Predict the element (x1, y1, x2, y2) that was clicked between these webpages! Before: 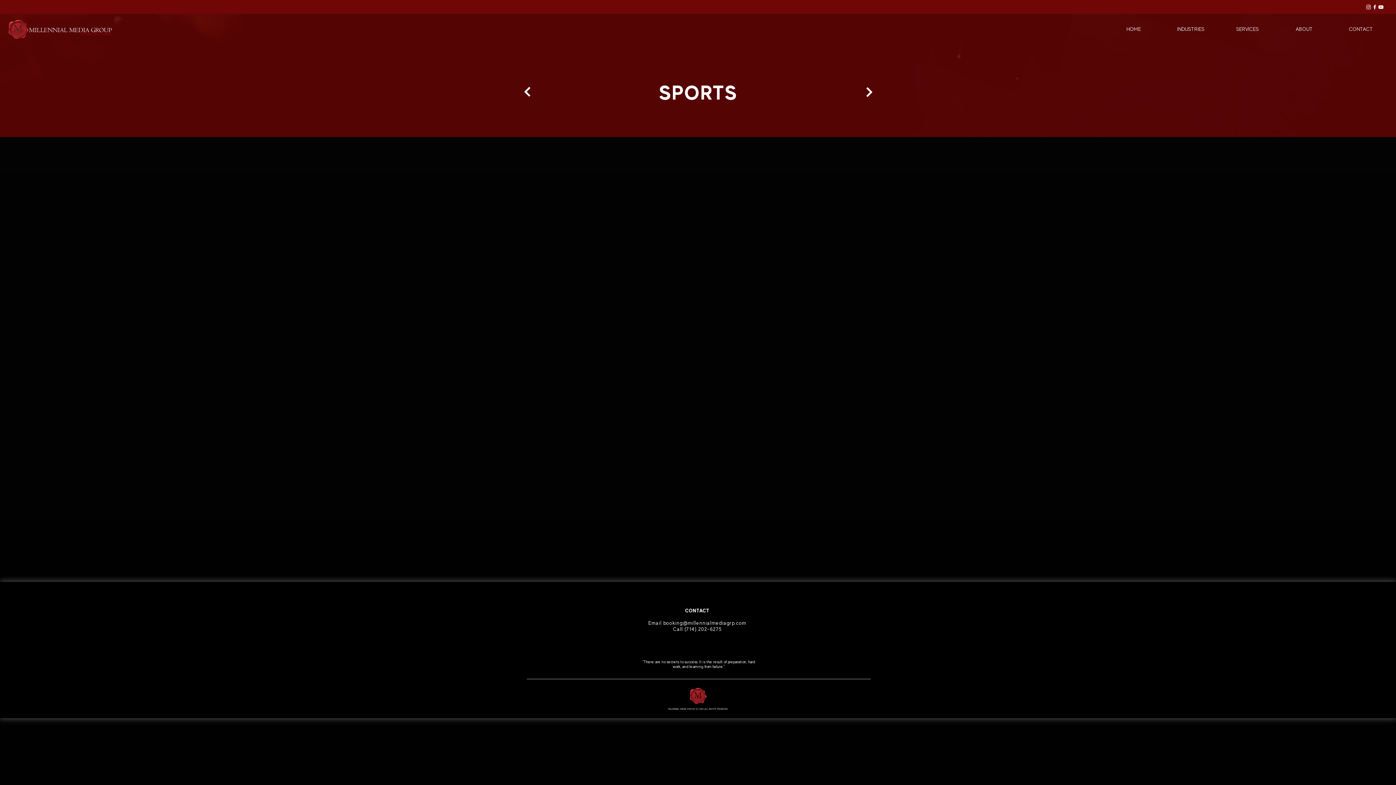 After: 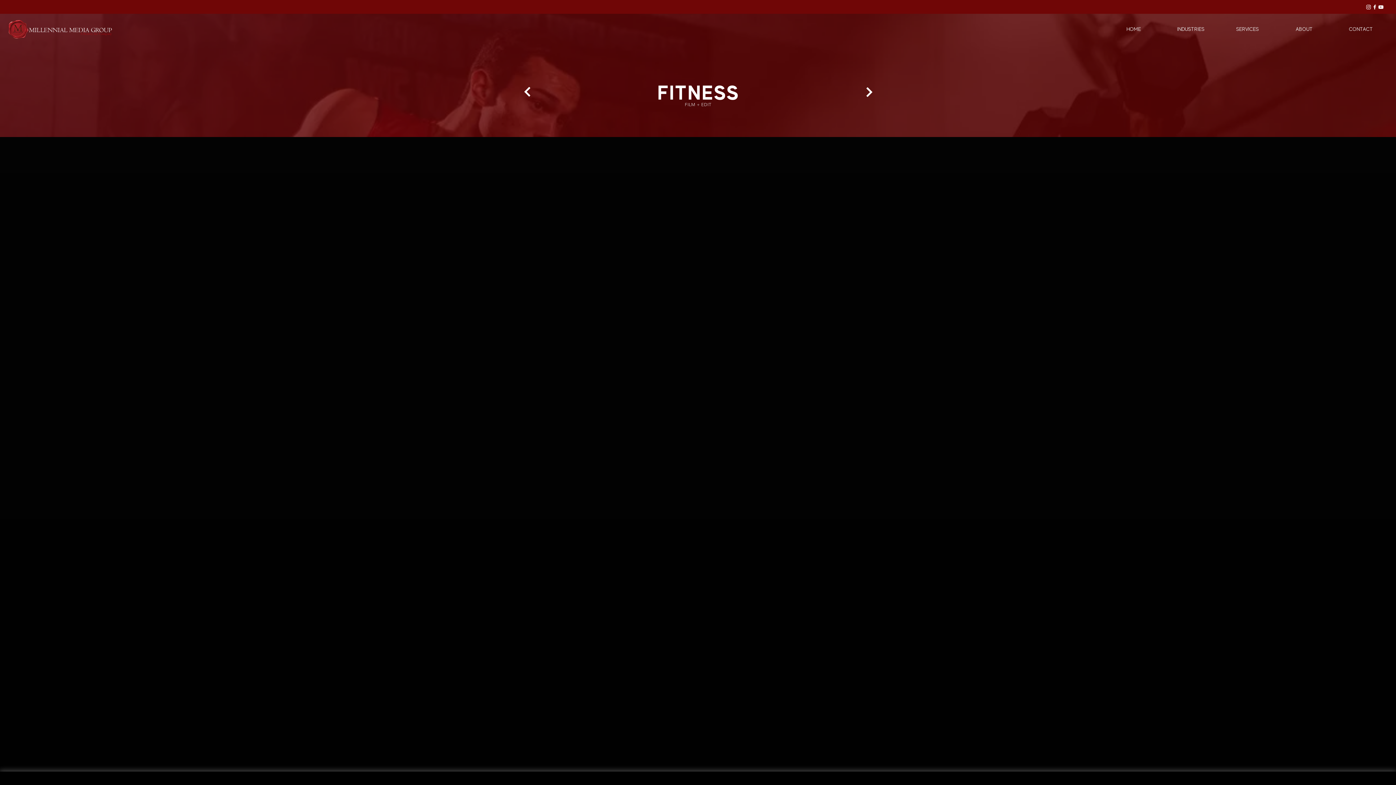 Action: label: Continue bbox: (862, 84, 876, 99)